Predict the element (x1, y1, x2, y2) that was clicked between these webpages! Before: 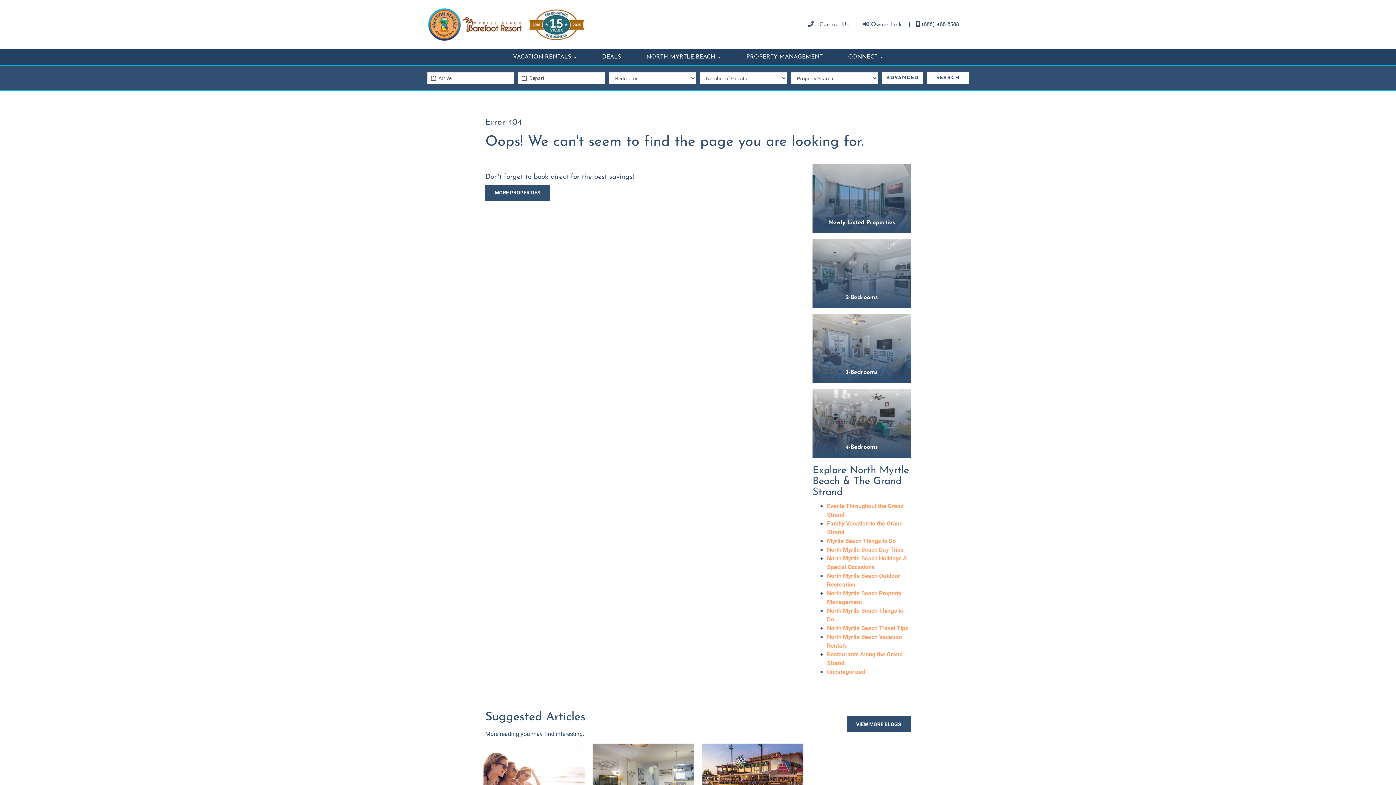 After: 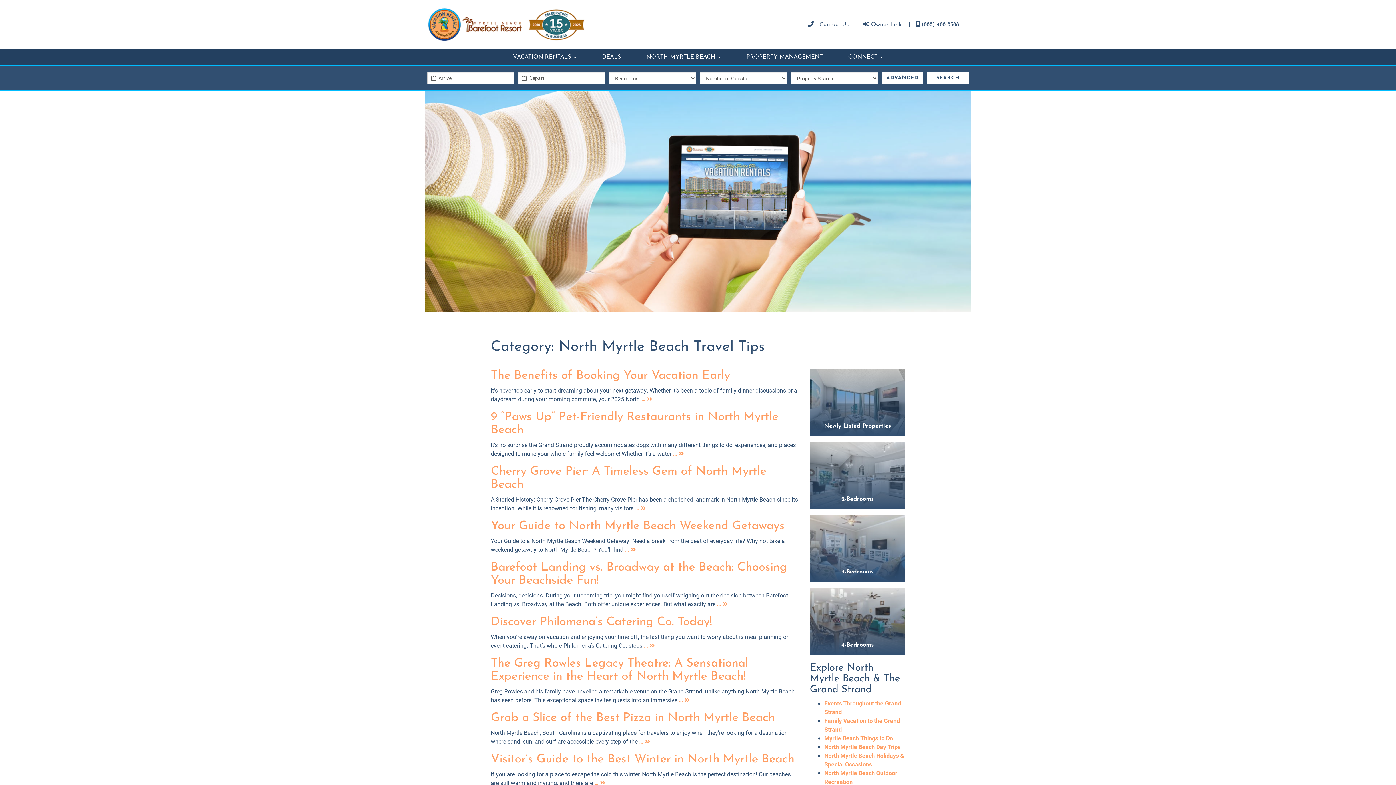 Action: label: North Myrtle Beach Travel Tips bbox: (827, 624, 908, 631)